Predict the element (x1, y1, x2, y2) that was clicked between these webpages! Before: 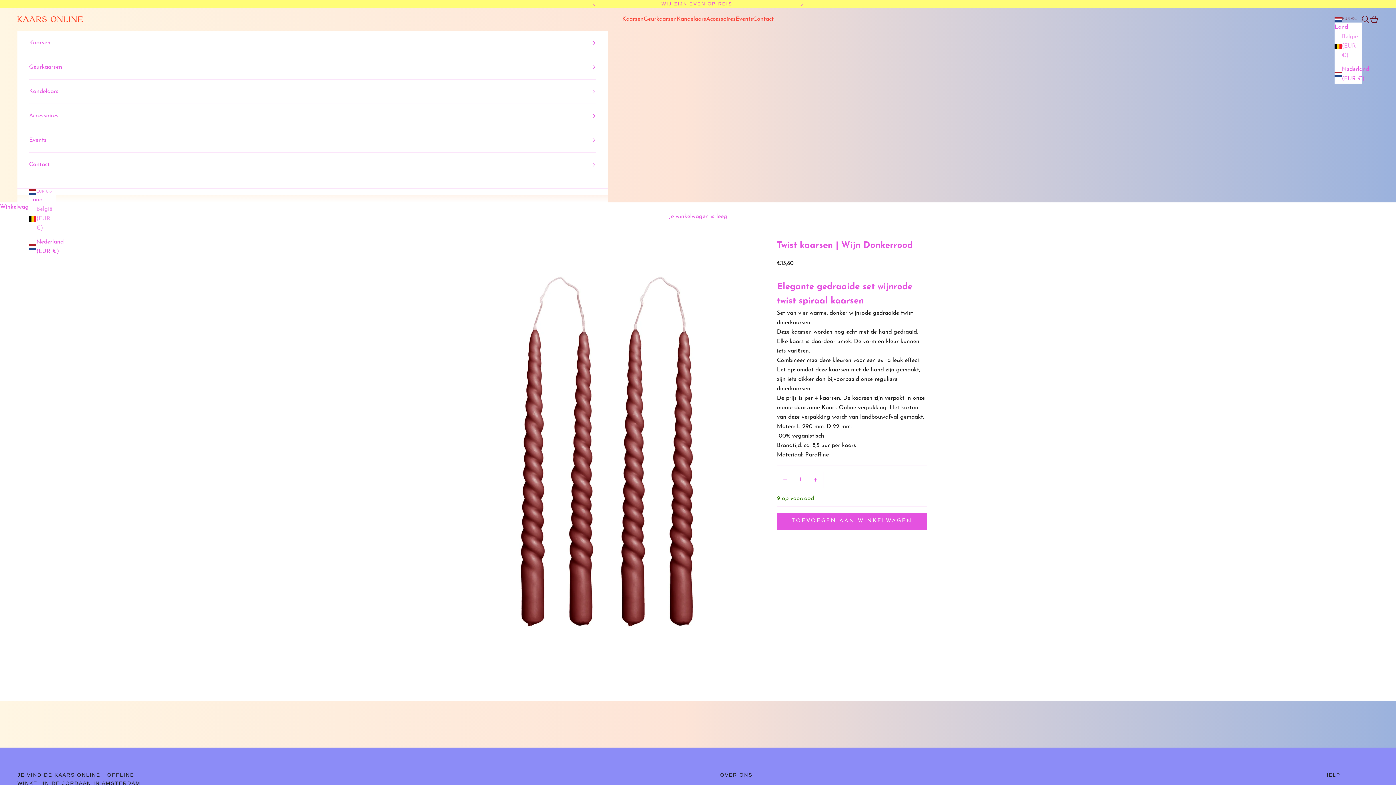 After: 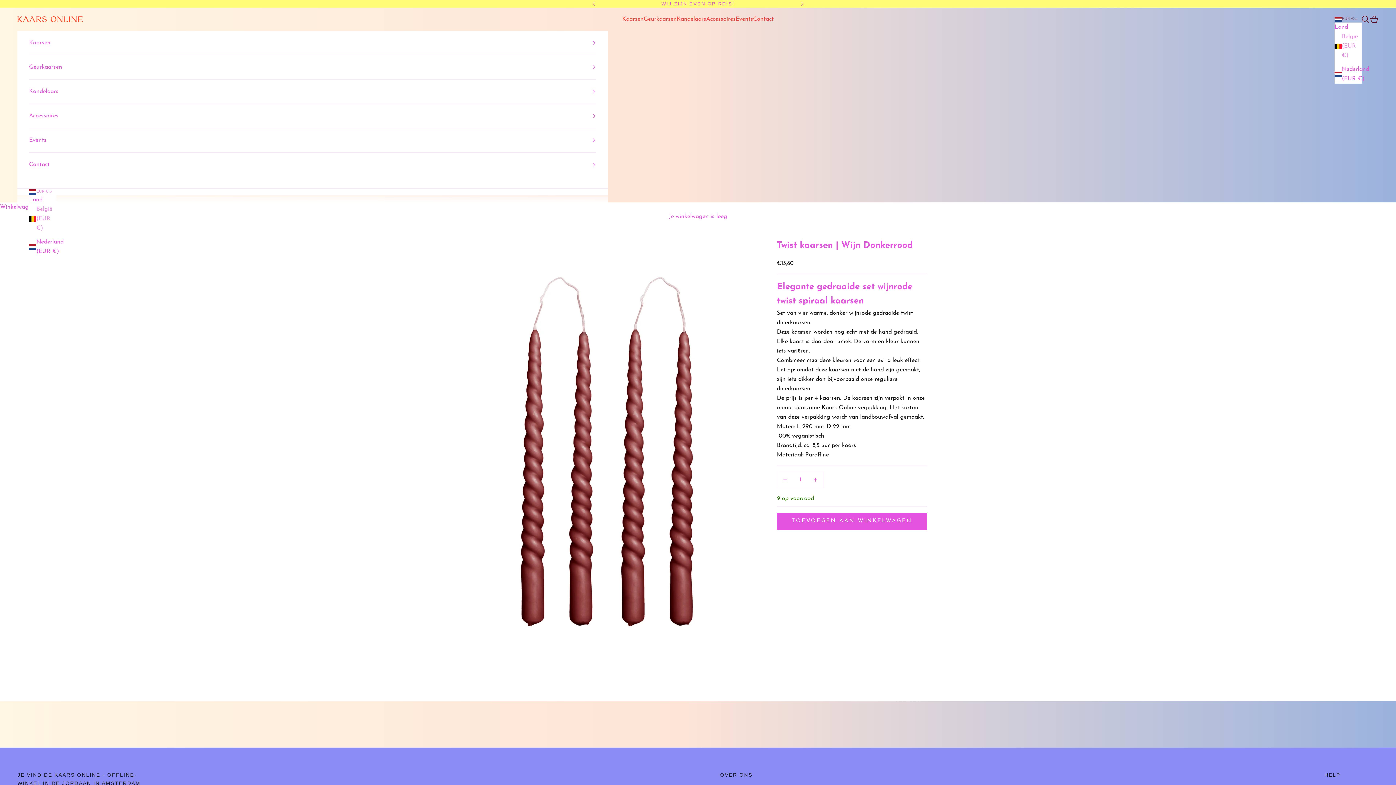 Action: label: Nederland (EUR €) bbox: (29, 237, 56, 256)